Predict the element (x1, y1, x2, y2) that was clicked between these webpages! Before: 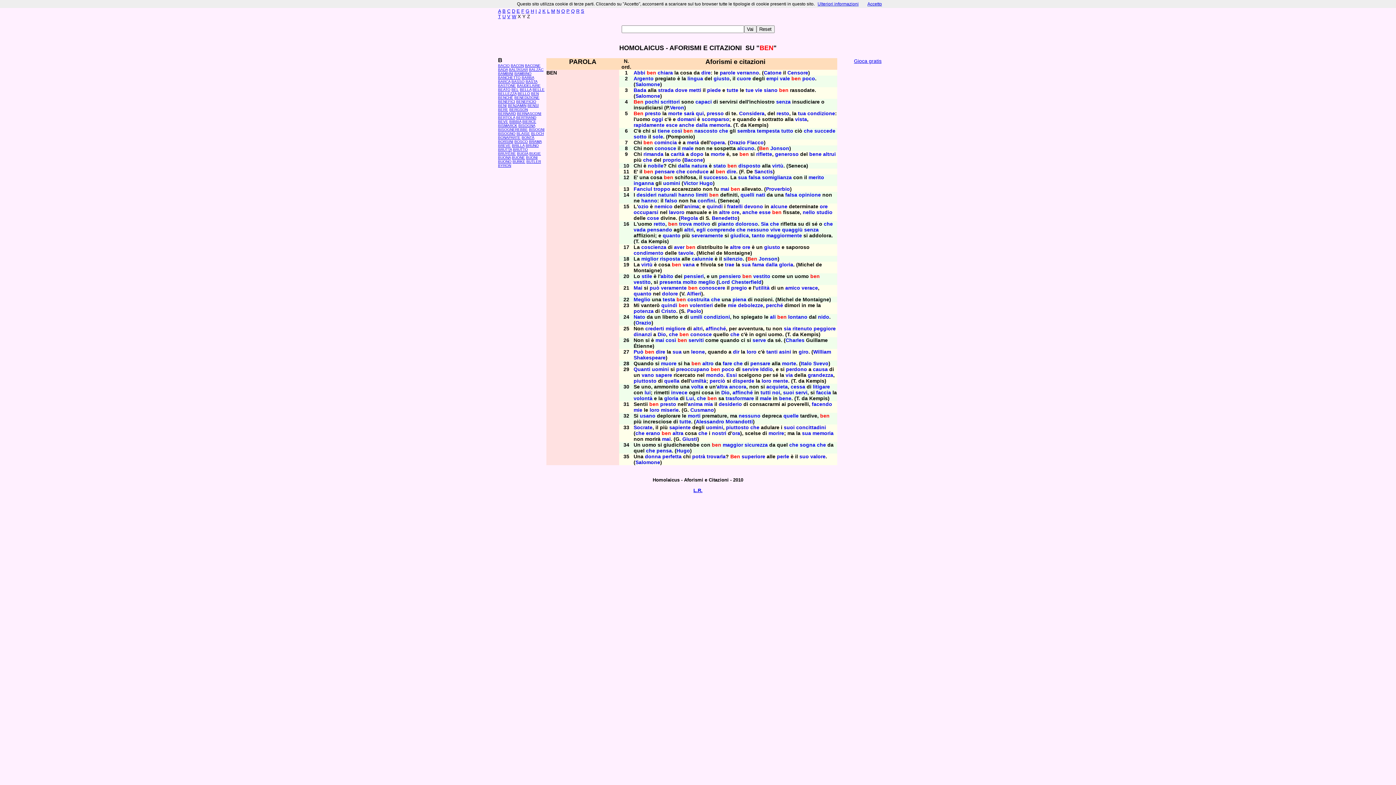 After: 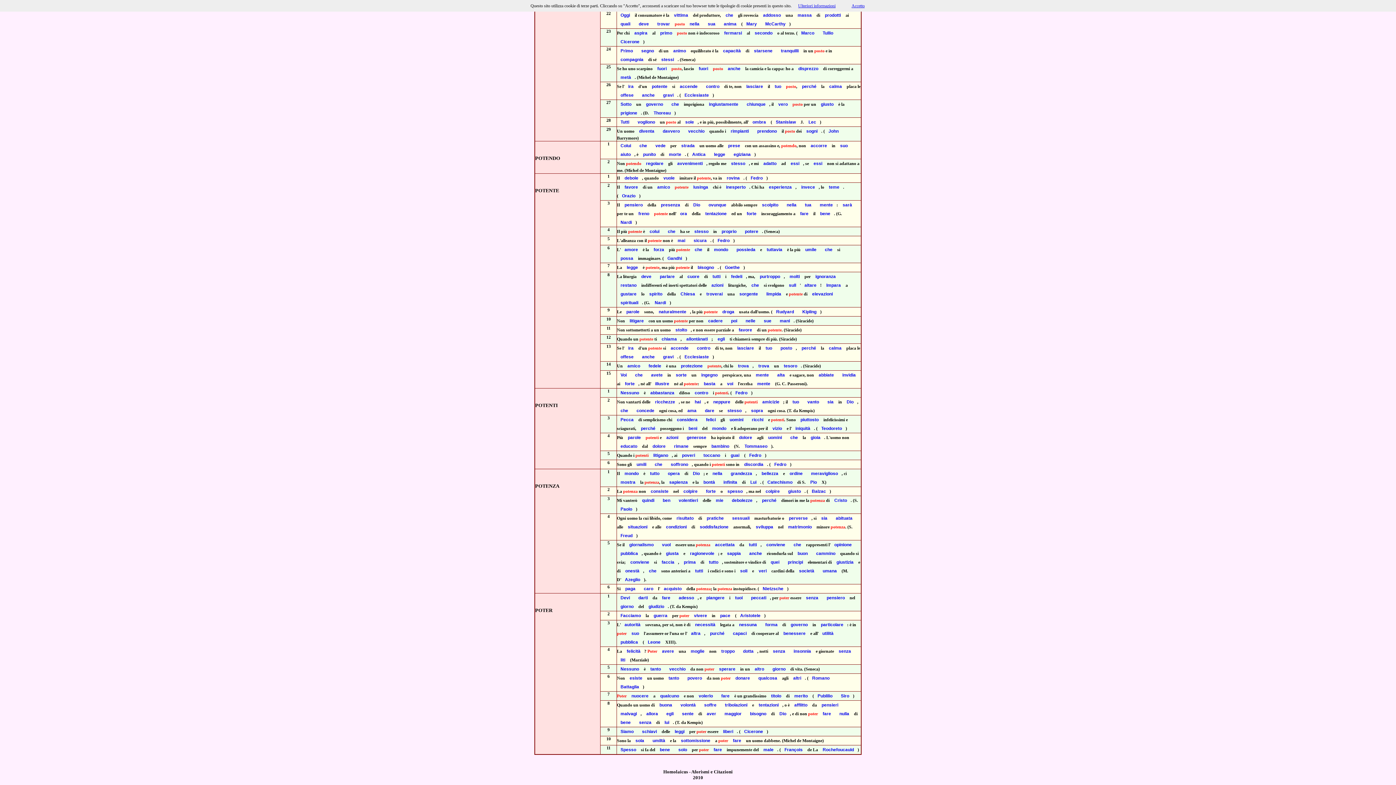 Action: label: potenza bbox: (633, 308, 653, 314)